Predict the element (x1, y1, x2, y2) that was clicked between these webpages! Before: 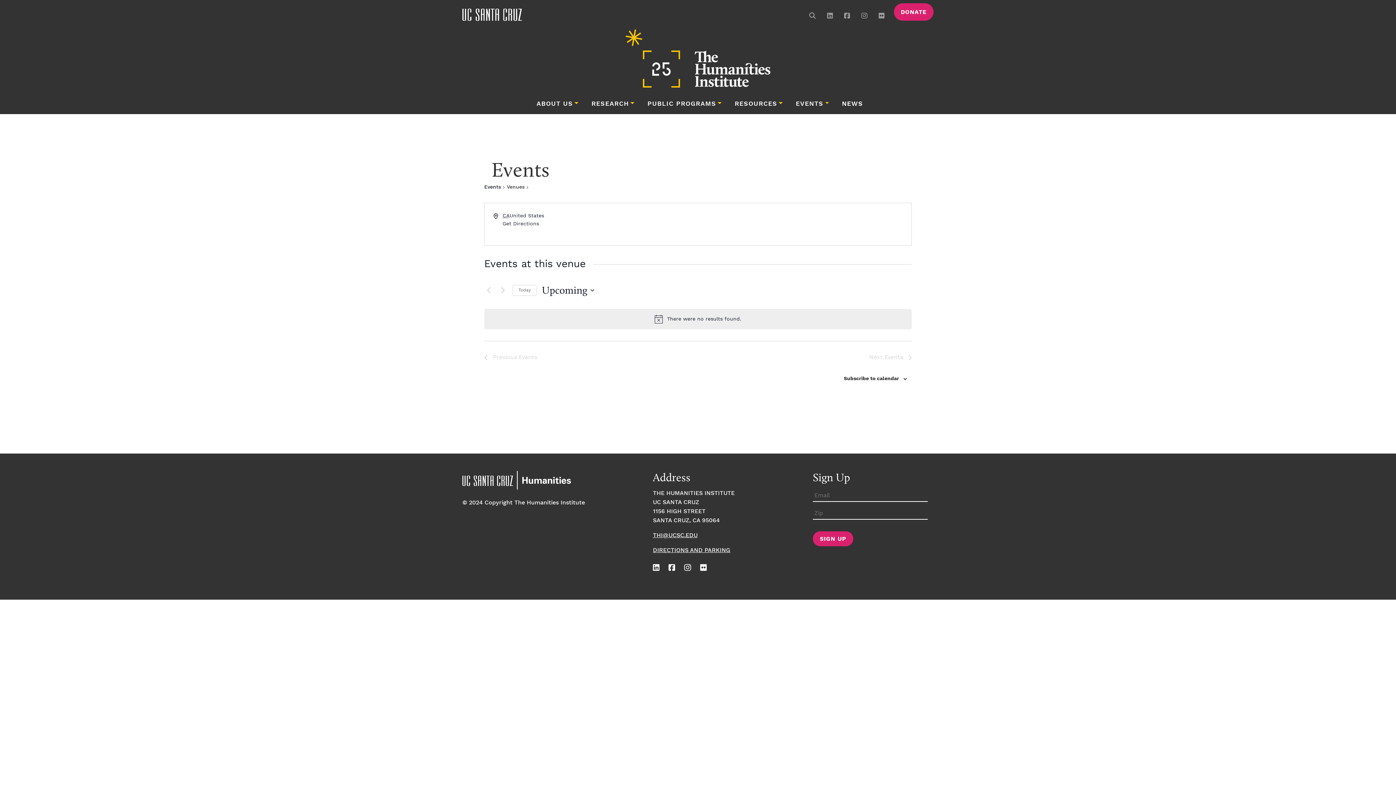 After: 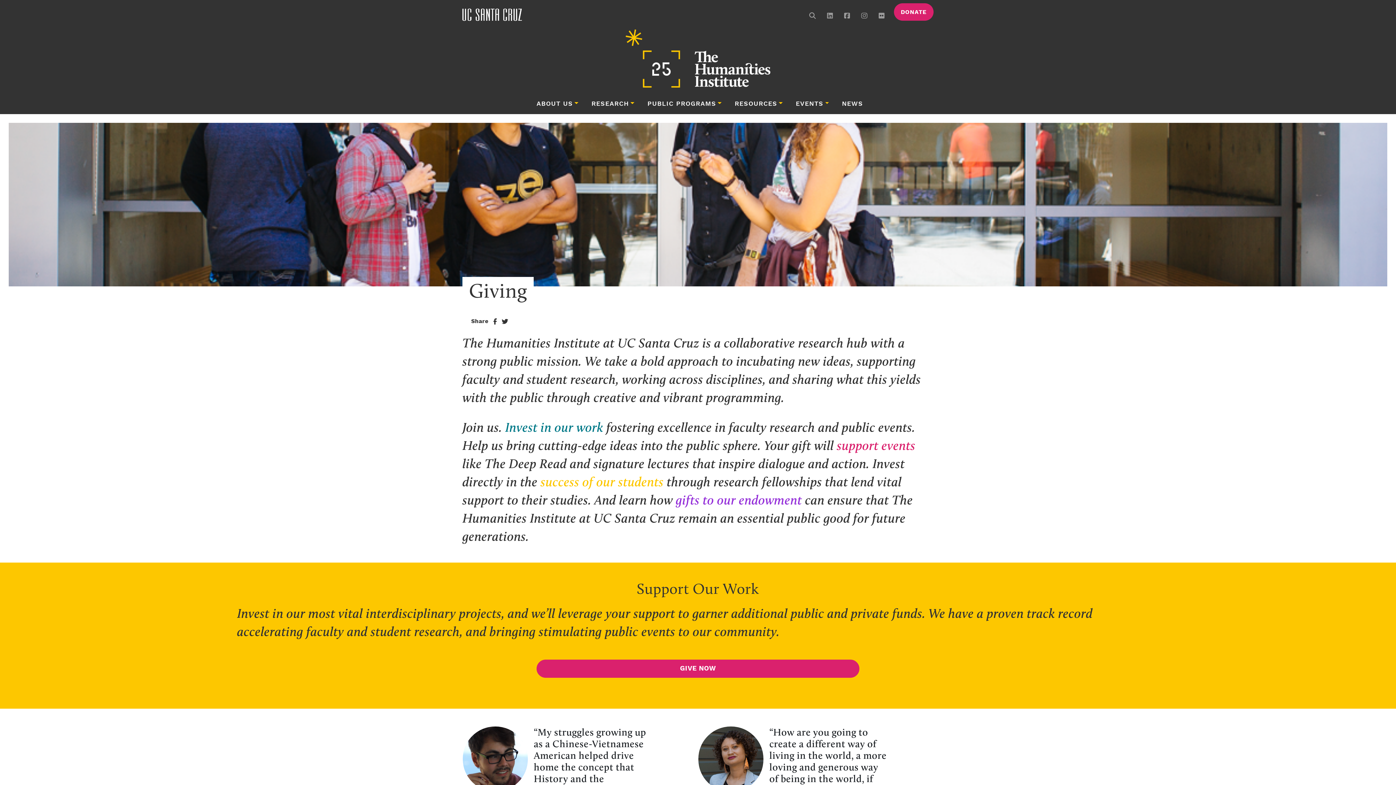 Action: label: DONATE bbox: (894, 3, 933, 20)